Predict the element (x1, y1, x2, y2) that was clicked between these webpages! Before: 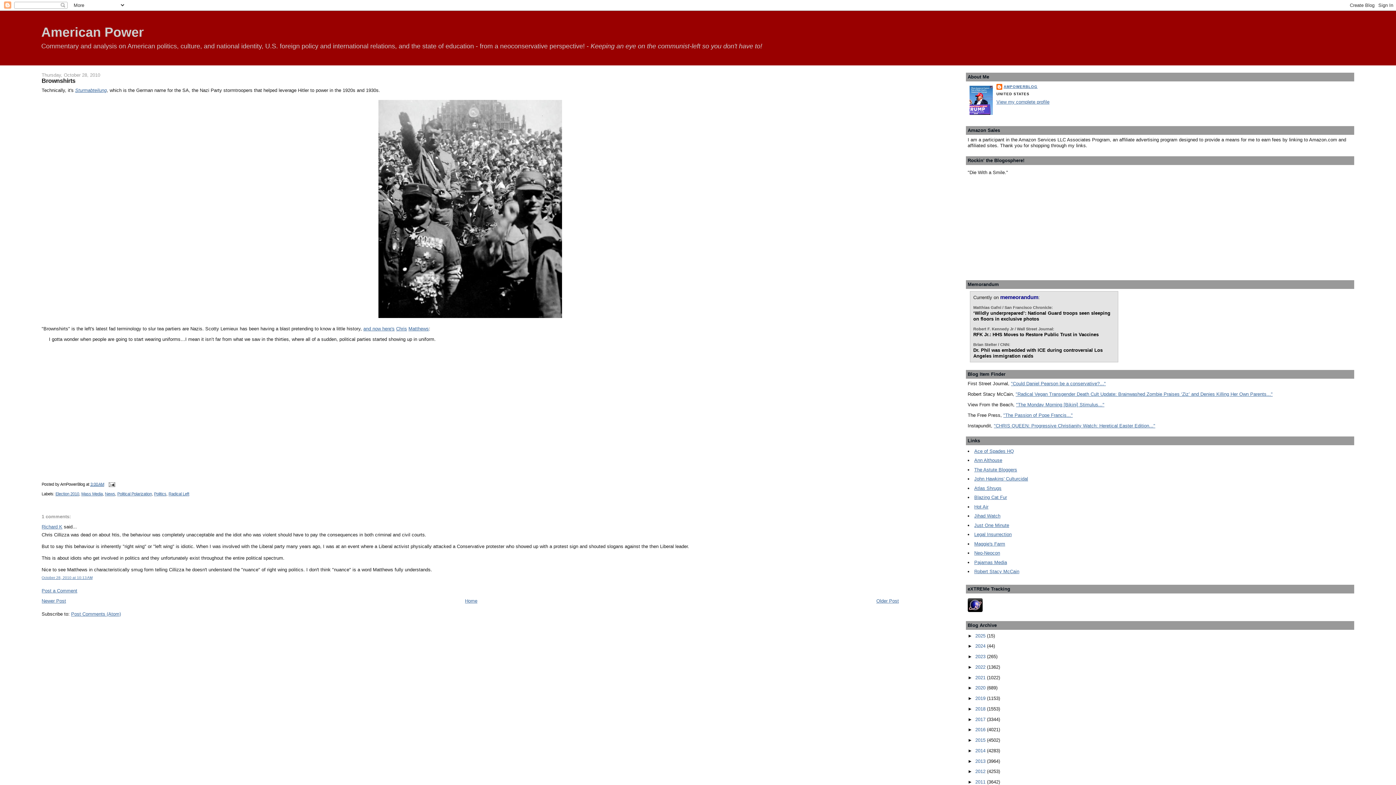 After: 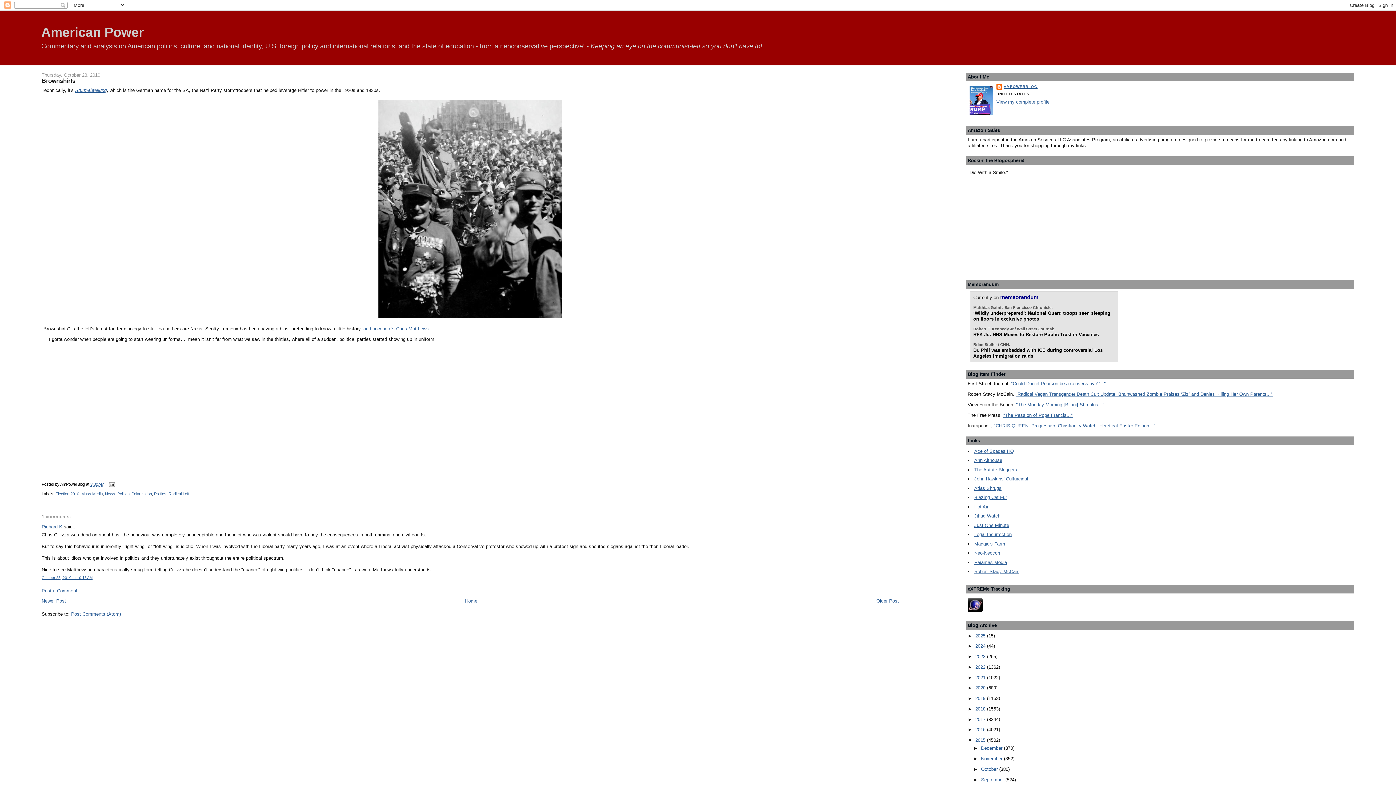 Action: bbox: (967, 737, 975, 743) label: ►  